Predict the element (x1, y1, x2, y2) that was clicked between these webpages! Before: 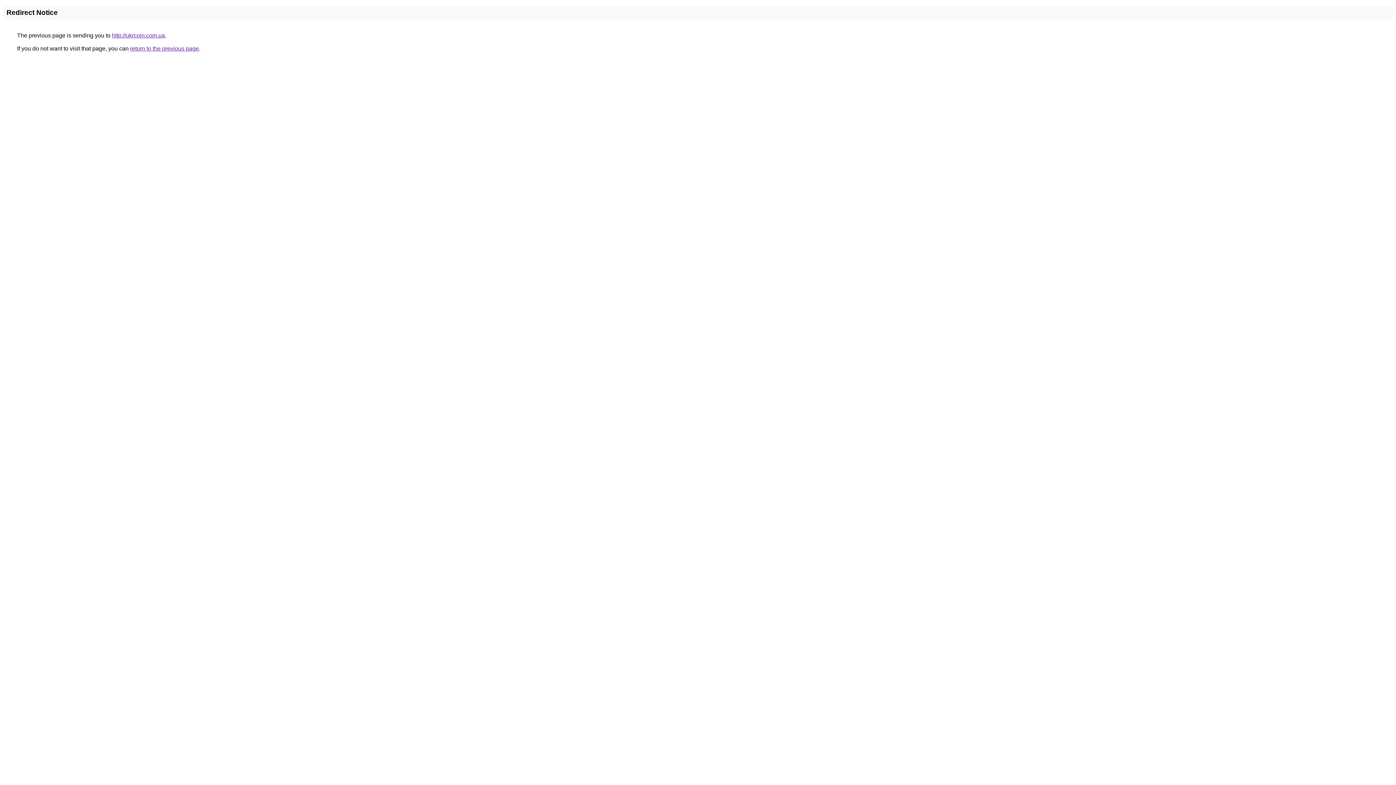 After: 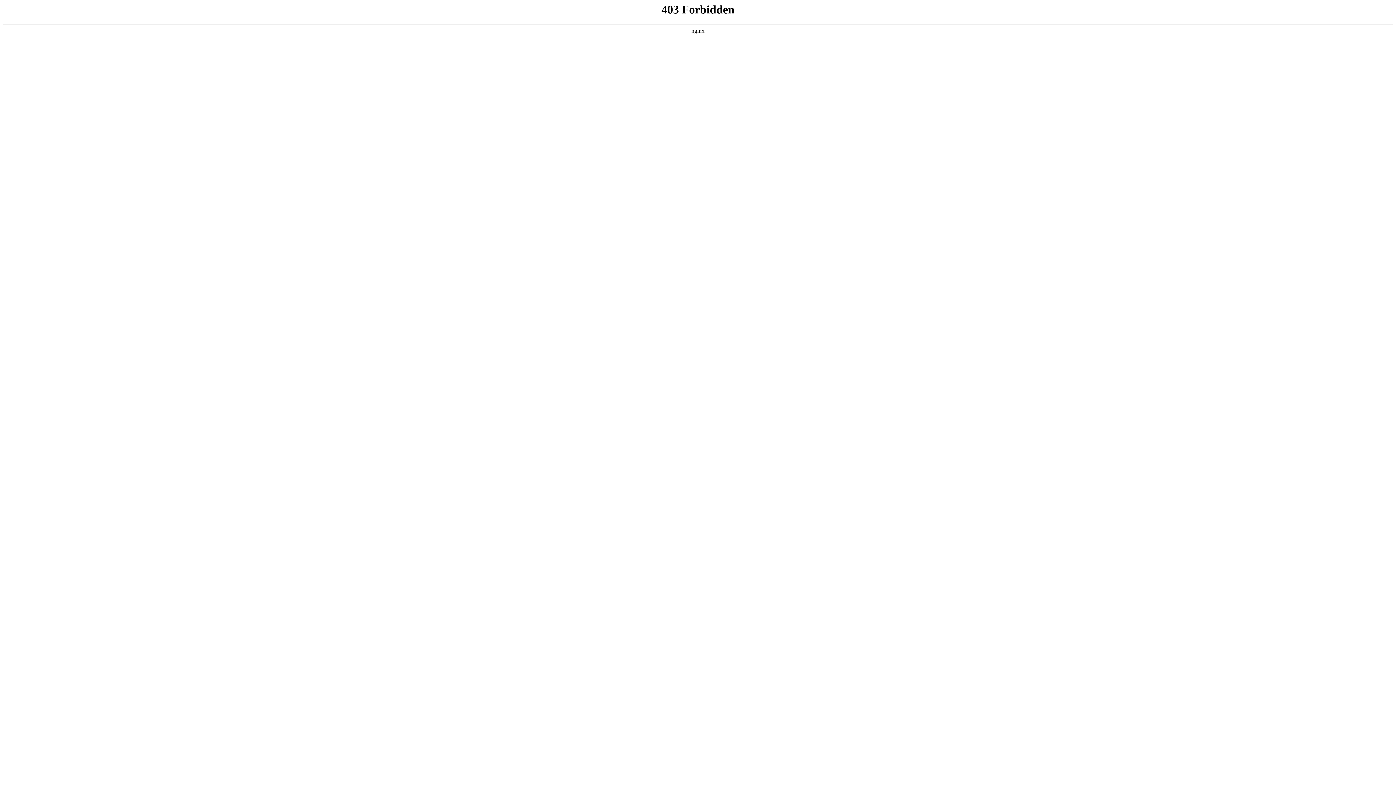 Action: label: http://ukrcoin.com.ua bbox: (112, 32, 165, 38)